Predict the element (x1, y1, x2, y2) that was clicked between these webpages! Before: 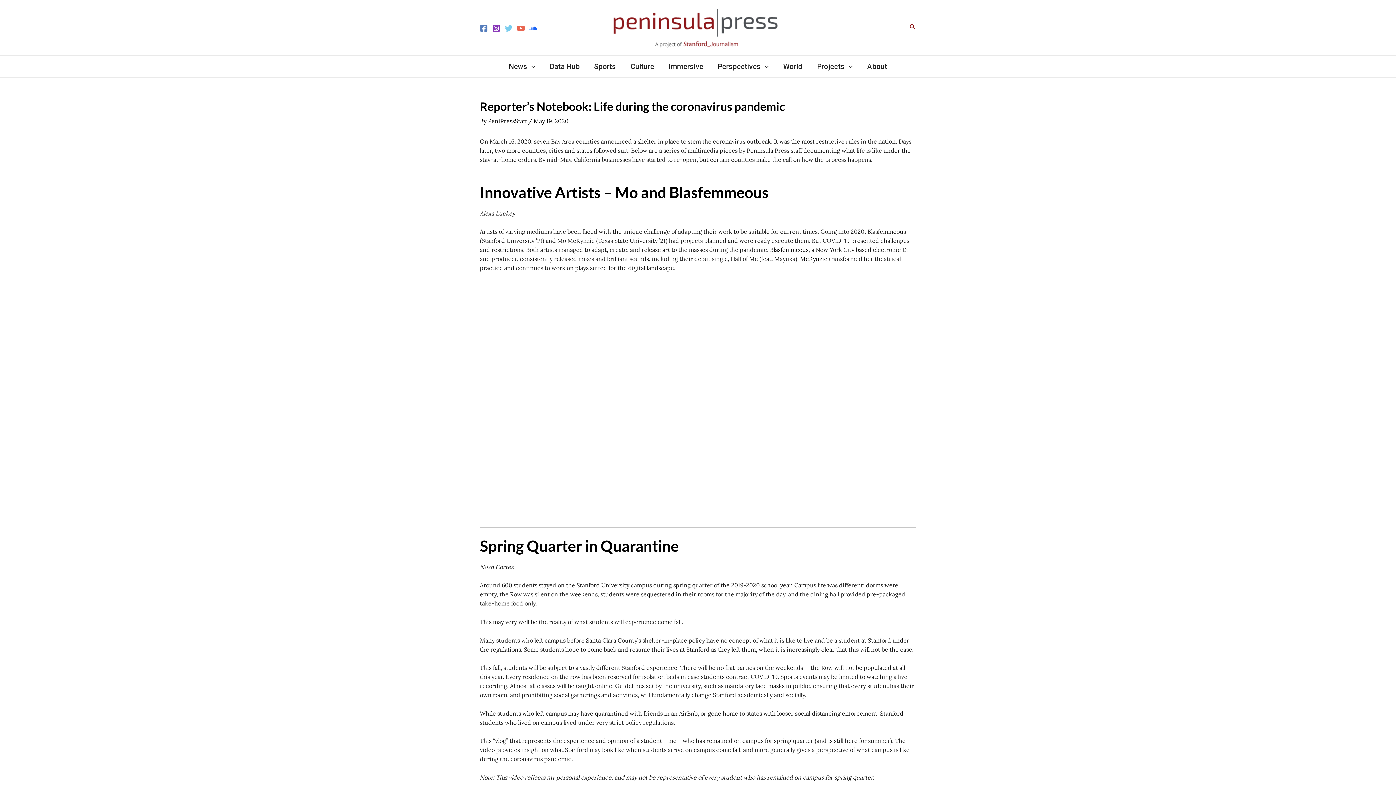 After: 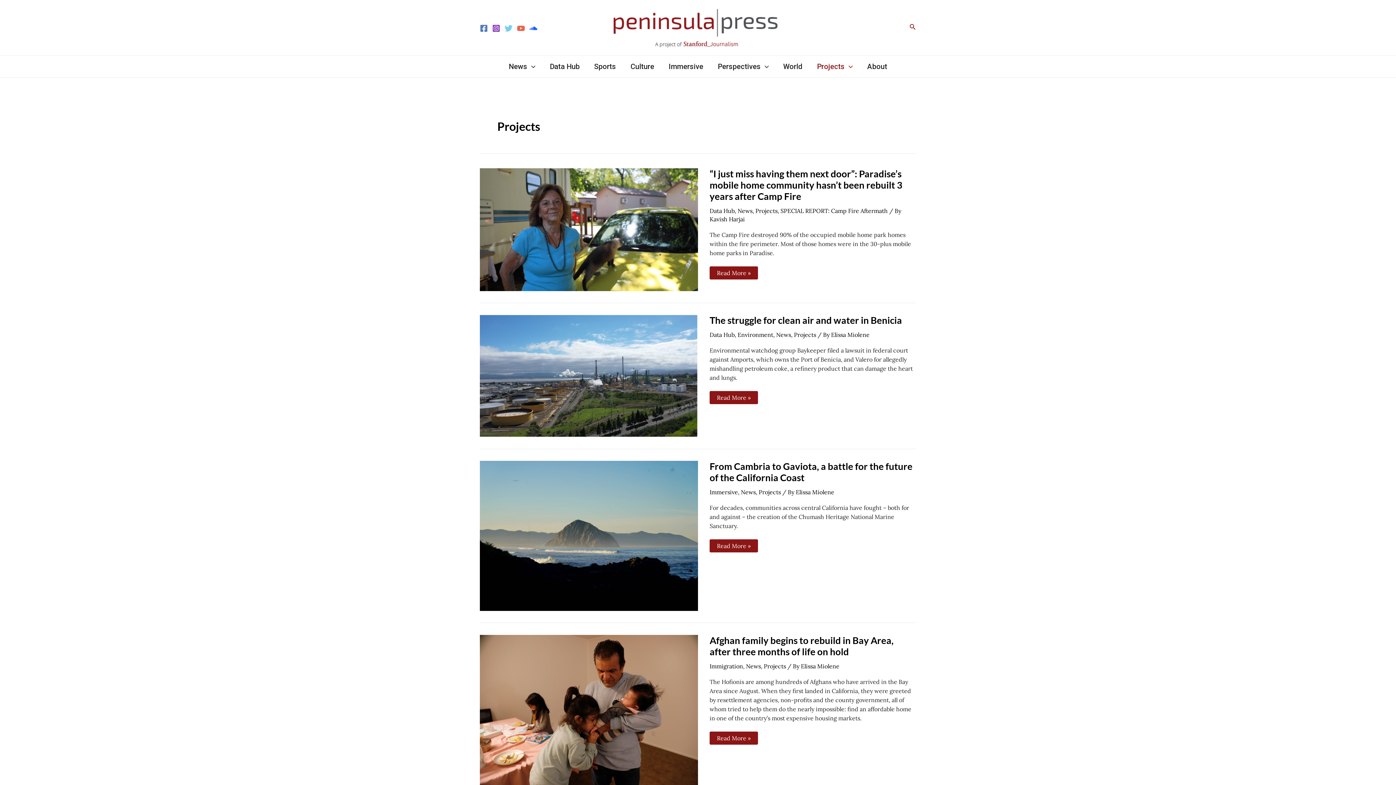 Action: bbox: (810, 55, 860, 77) label: Projects